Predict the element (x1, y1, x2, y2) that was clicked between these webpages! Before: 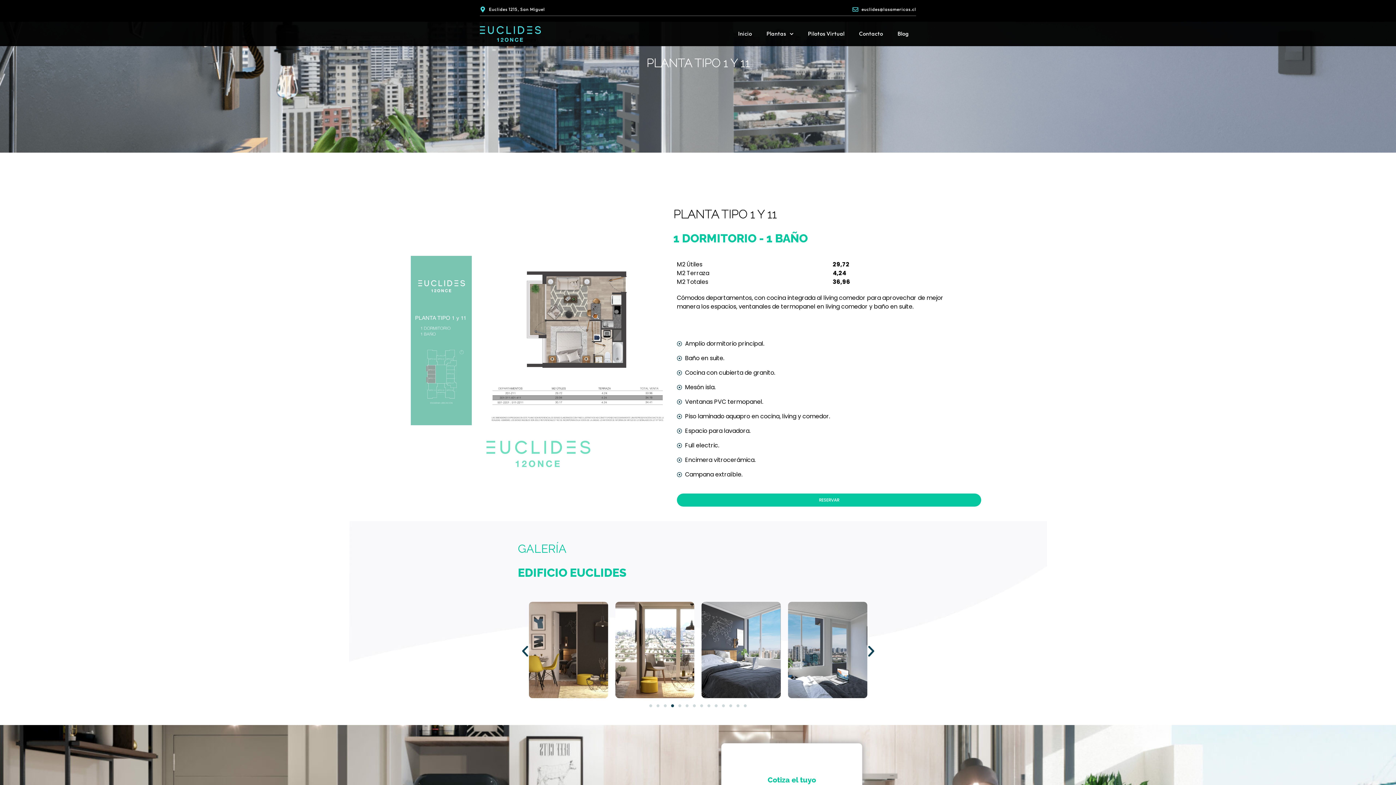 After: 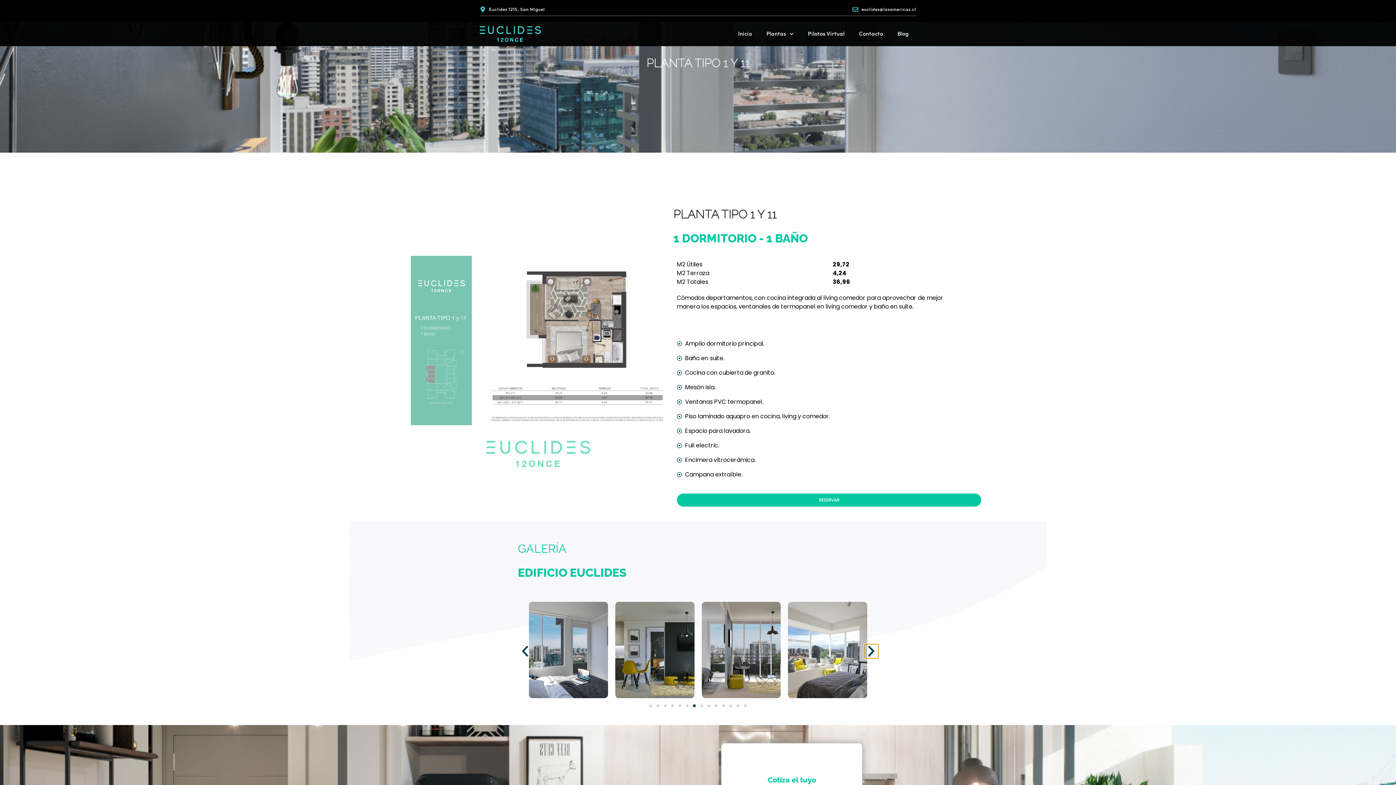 Action: label: Diapositiva siguiente bbox: (864, 644, 878, 658)